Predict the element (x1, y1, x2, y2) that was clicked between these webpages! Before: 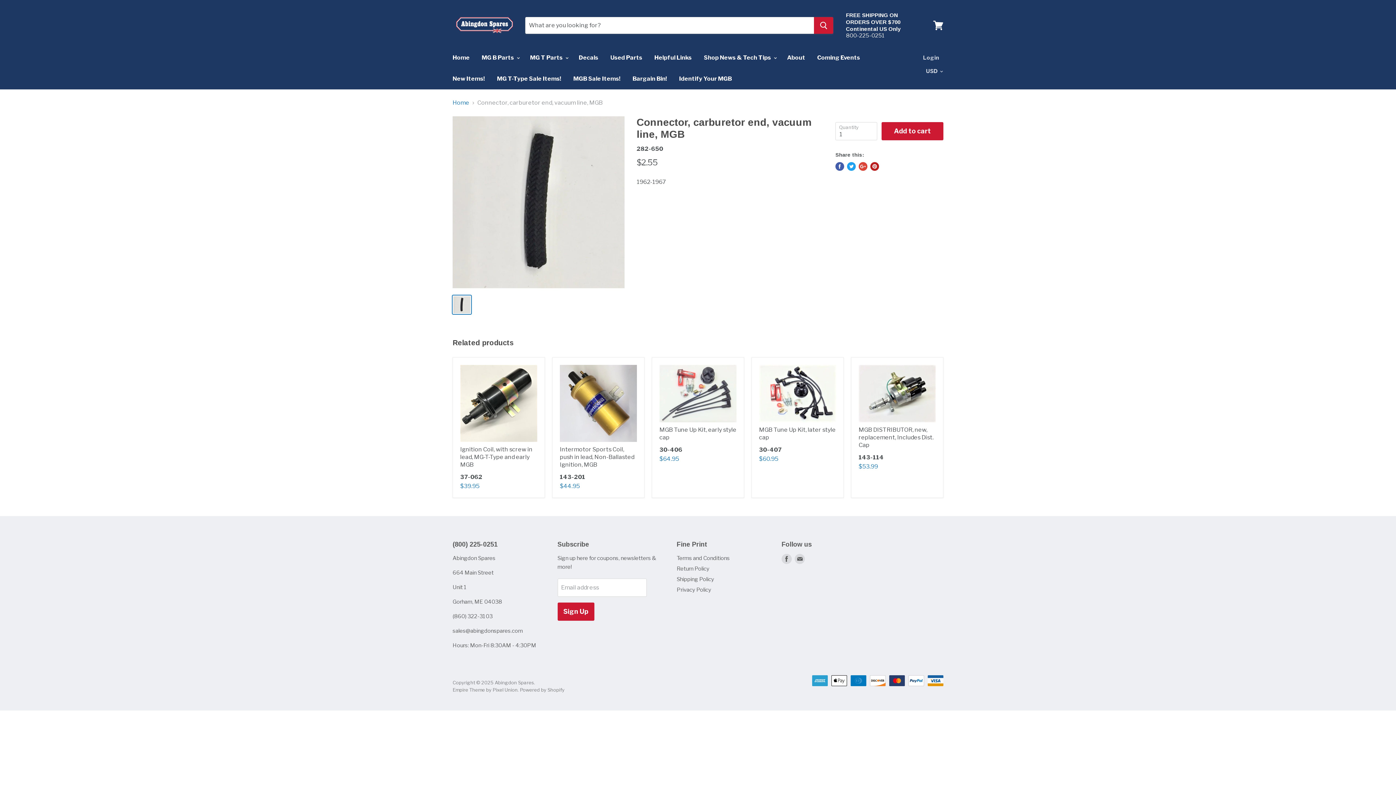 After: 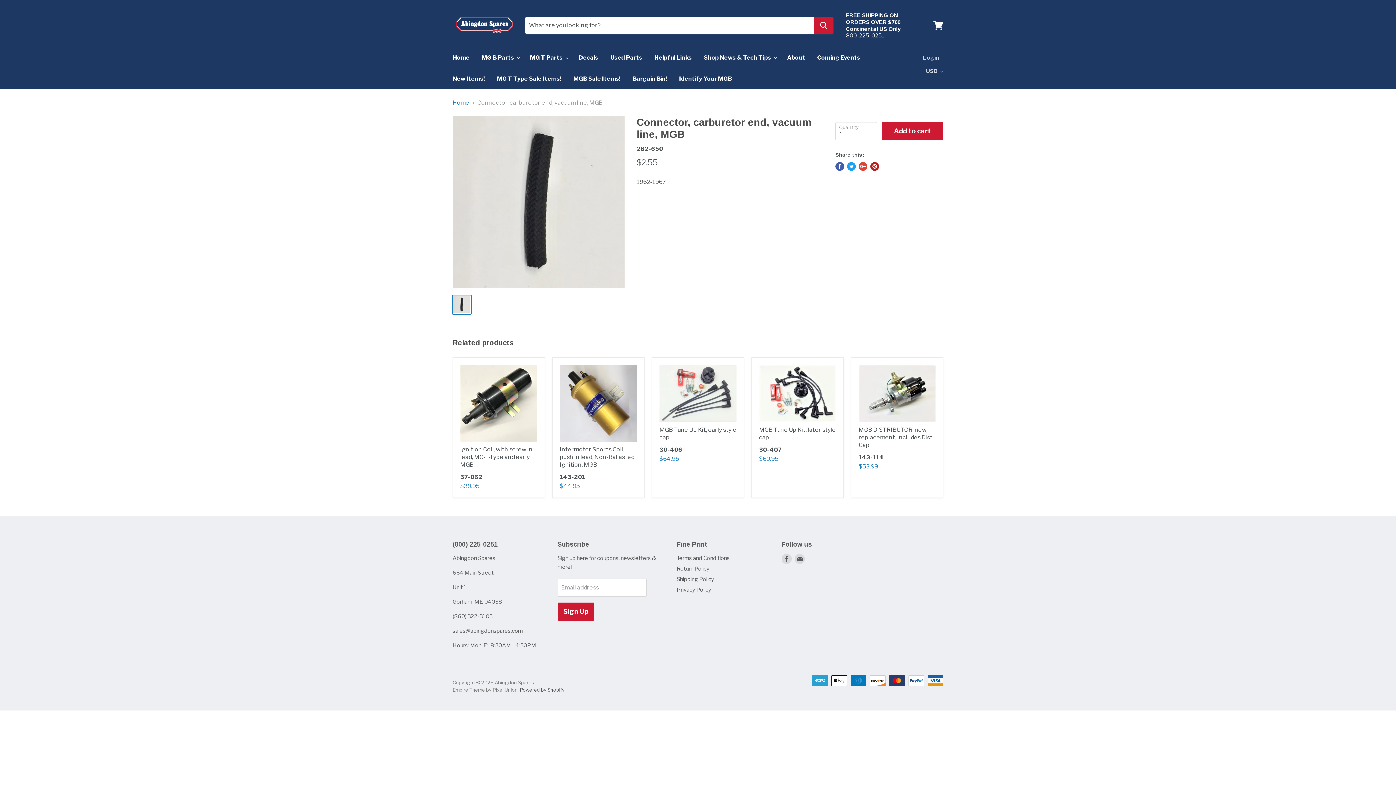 Action: label: Powered by Shopify bbox: (520, 687, 564, 692)